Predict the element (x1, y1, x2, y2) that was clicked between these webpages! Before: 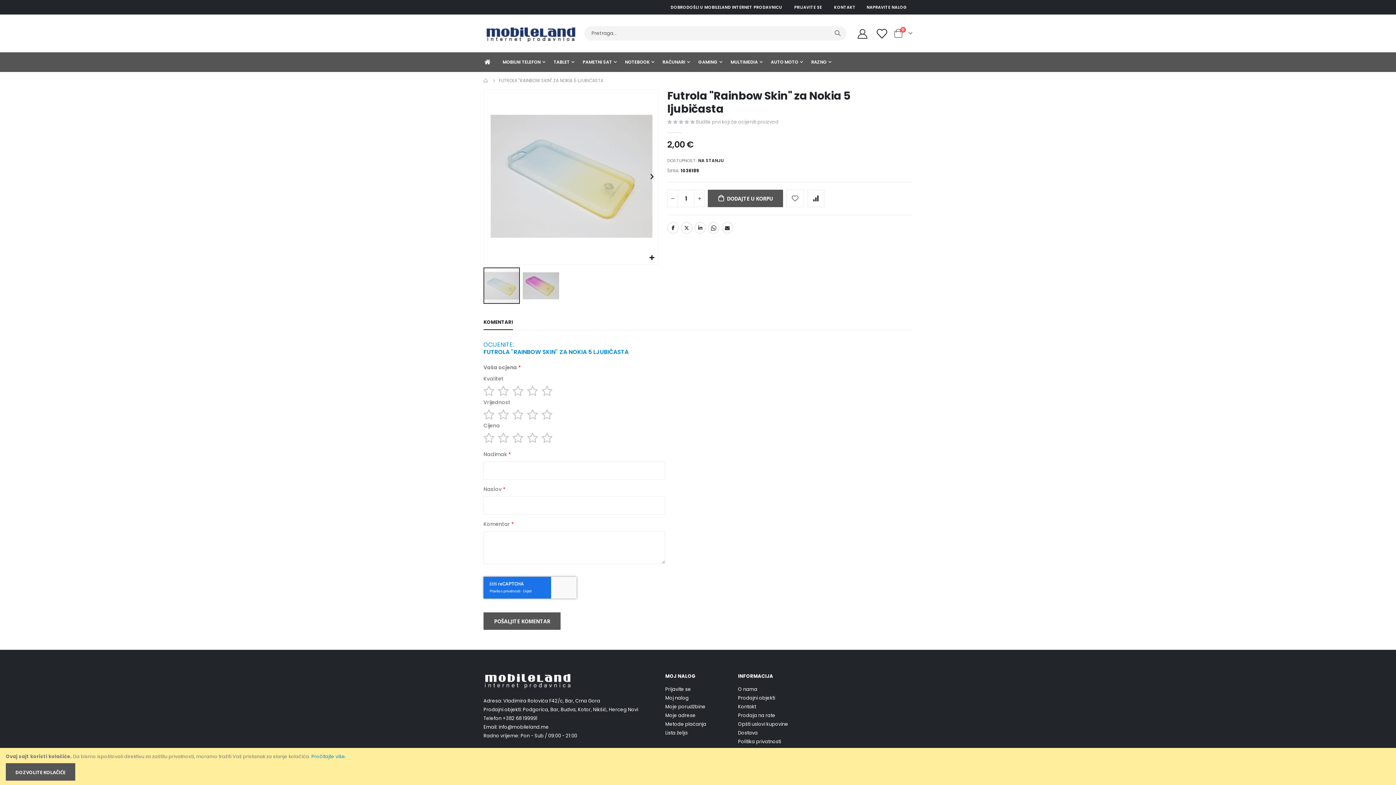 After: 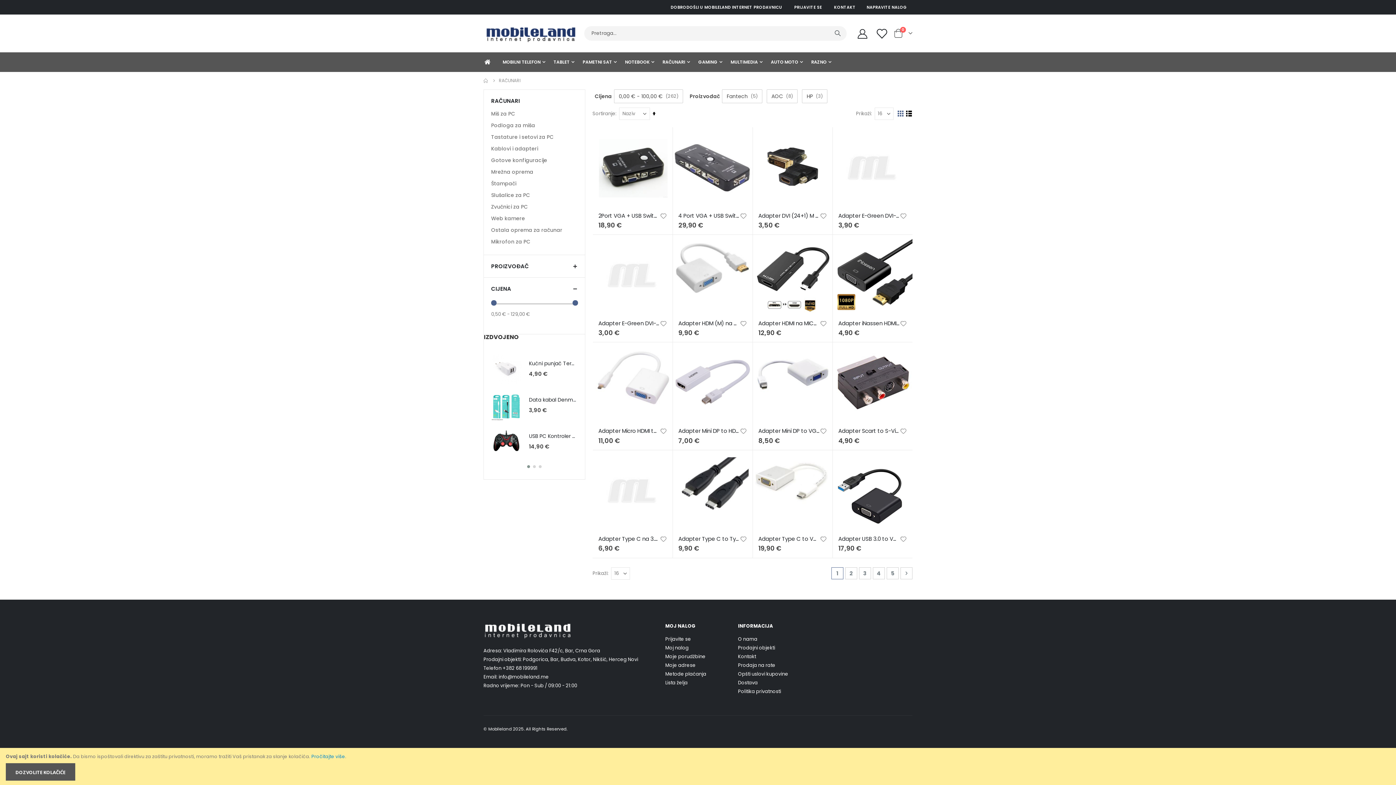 Action: label: RAČUNARI bbox: (662, 53, 690, 70)